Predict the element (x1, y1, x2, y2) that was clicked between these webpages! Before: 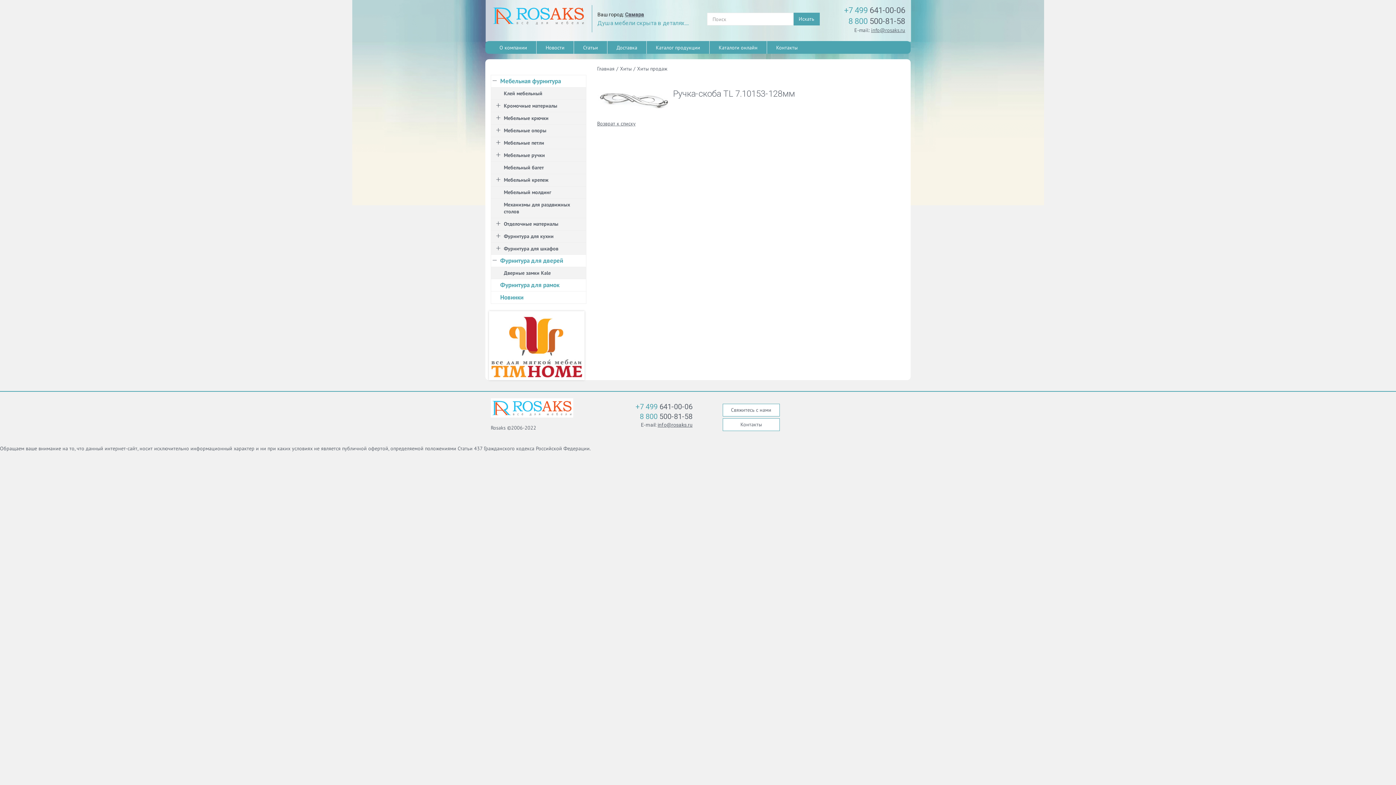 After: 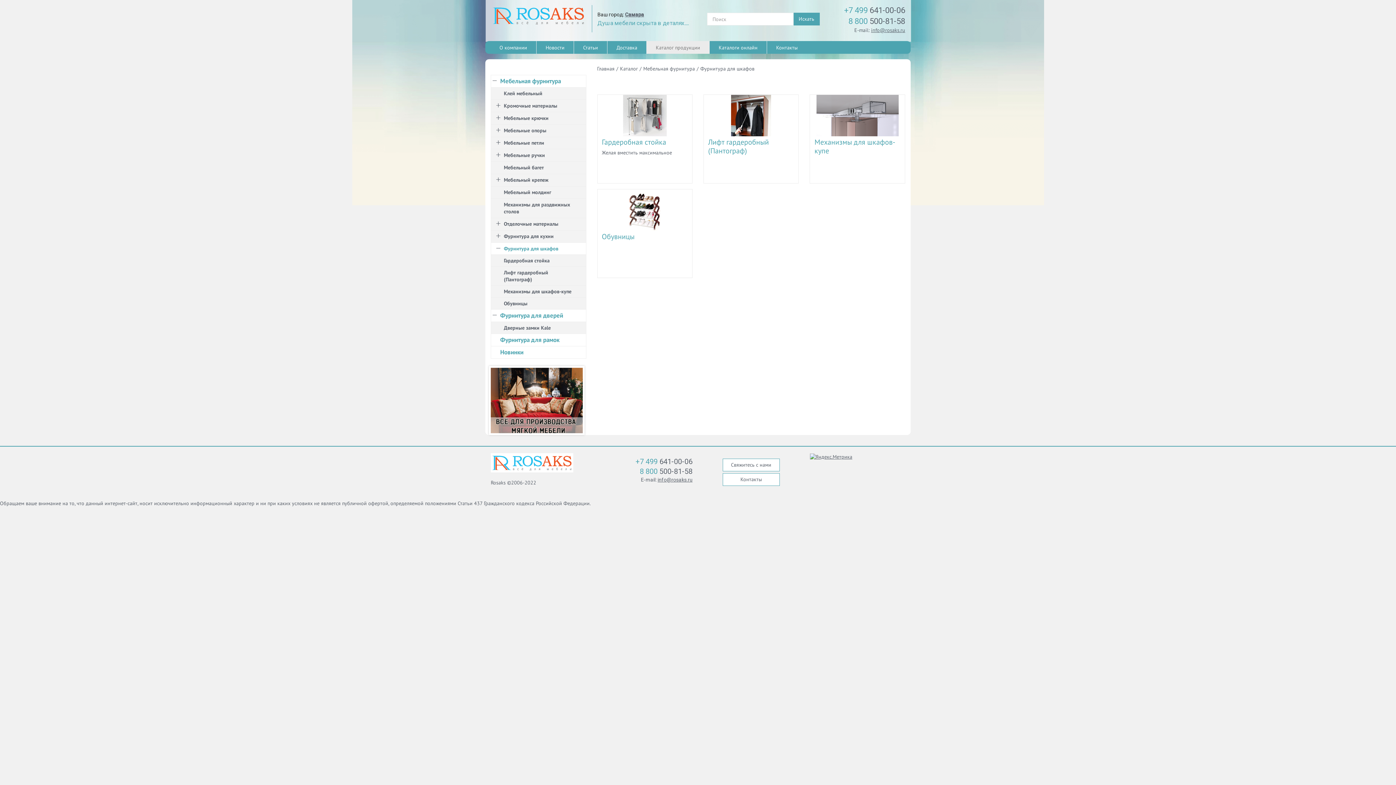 Action: label: Фурнитура для шкафов bbox: (491, 242, 586, 254)